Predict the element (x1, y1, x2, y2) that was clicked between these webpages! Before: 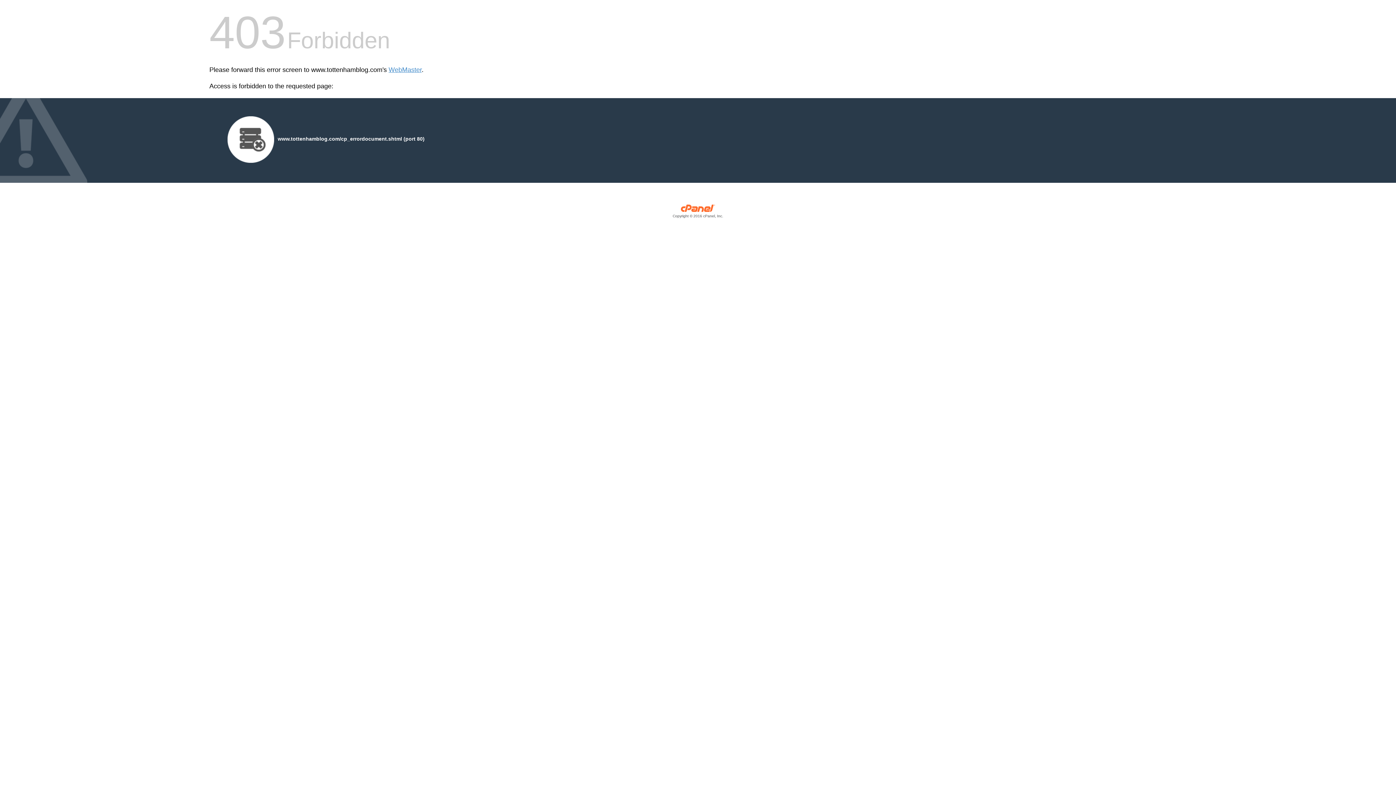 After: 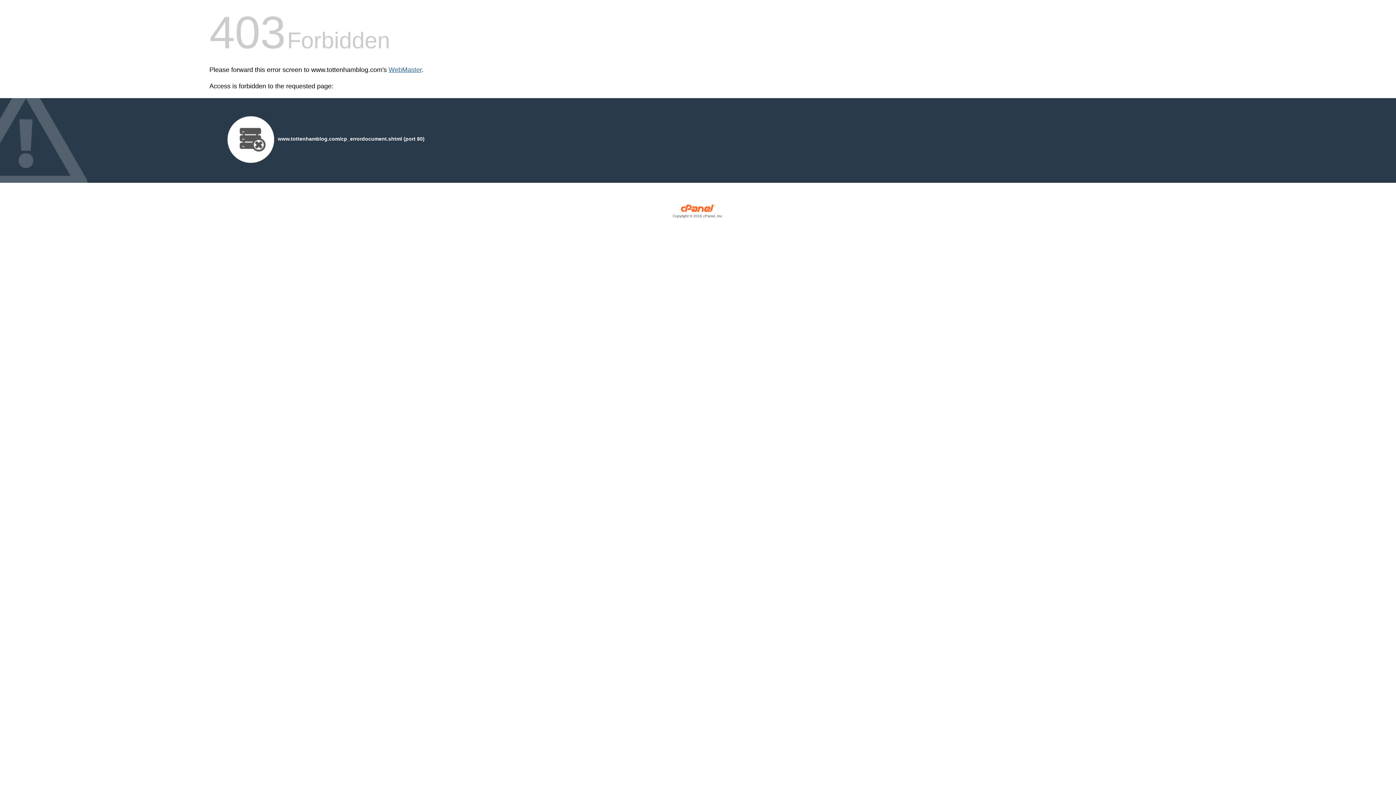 Action: label: WebMaster bbox: (388, 66, 421, 73)